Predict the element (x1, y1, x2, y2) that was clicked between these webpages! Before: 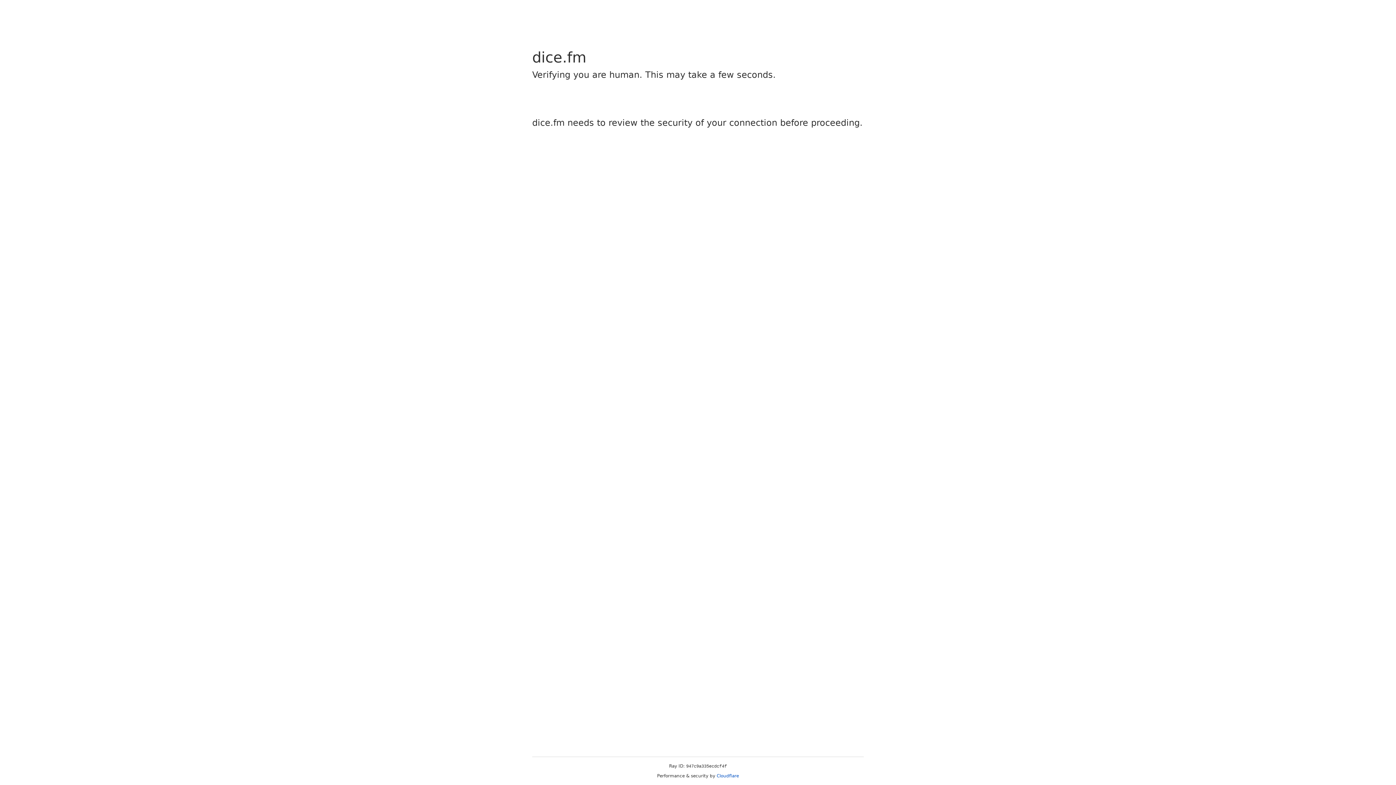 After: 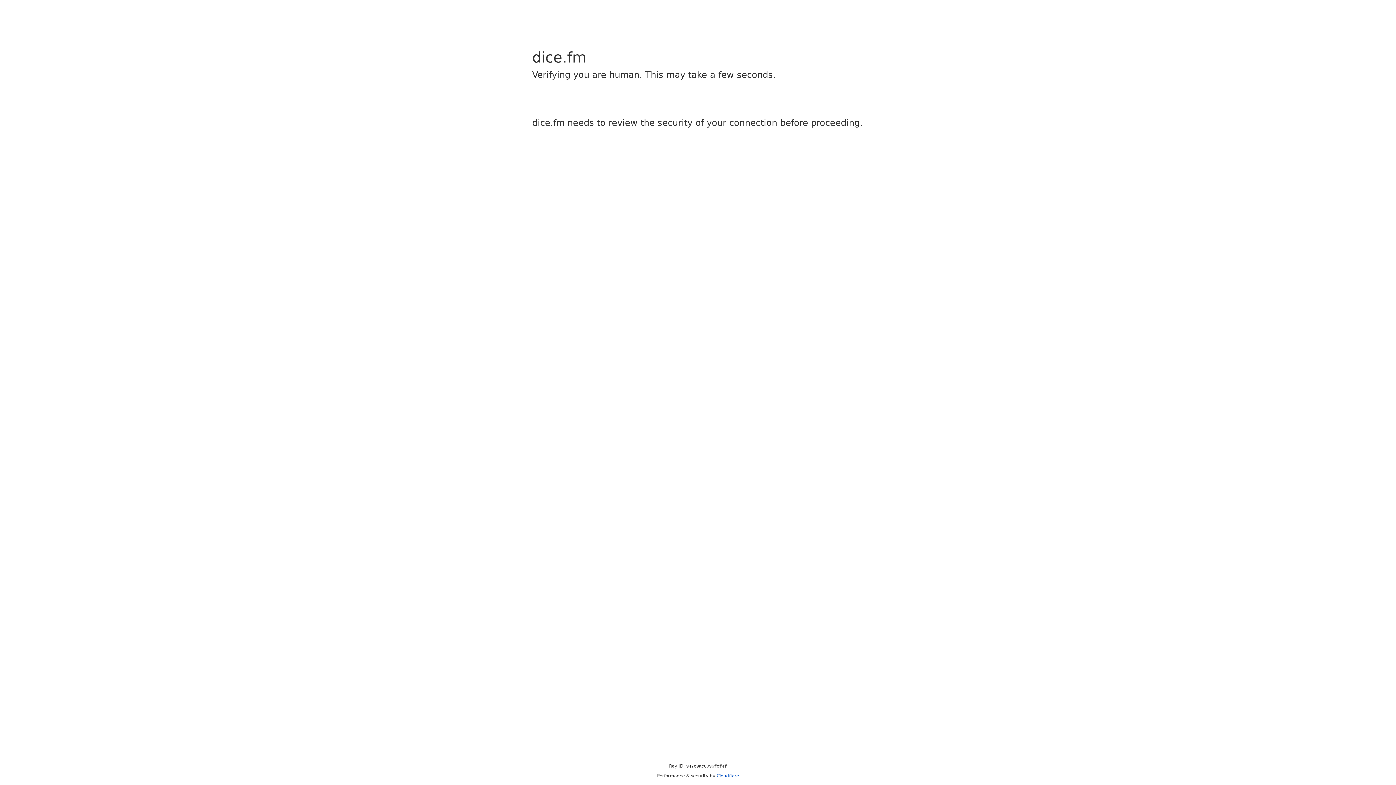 Action: bbox: (716, 773, 739, 778) label: Cloudflare